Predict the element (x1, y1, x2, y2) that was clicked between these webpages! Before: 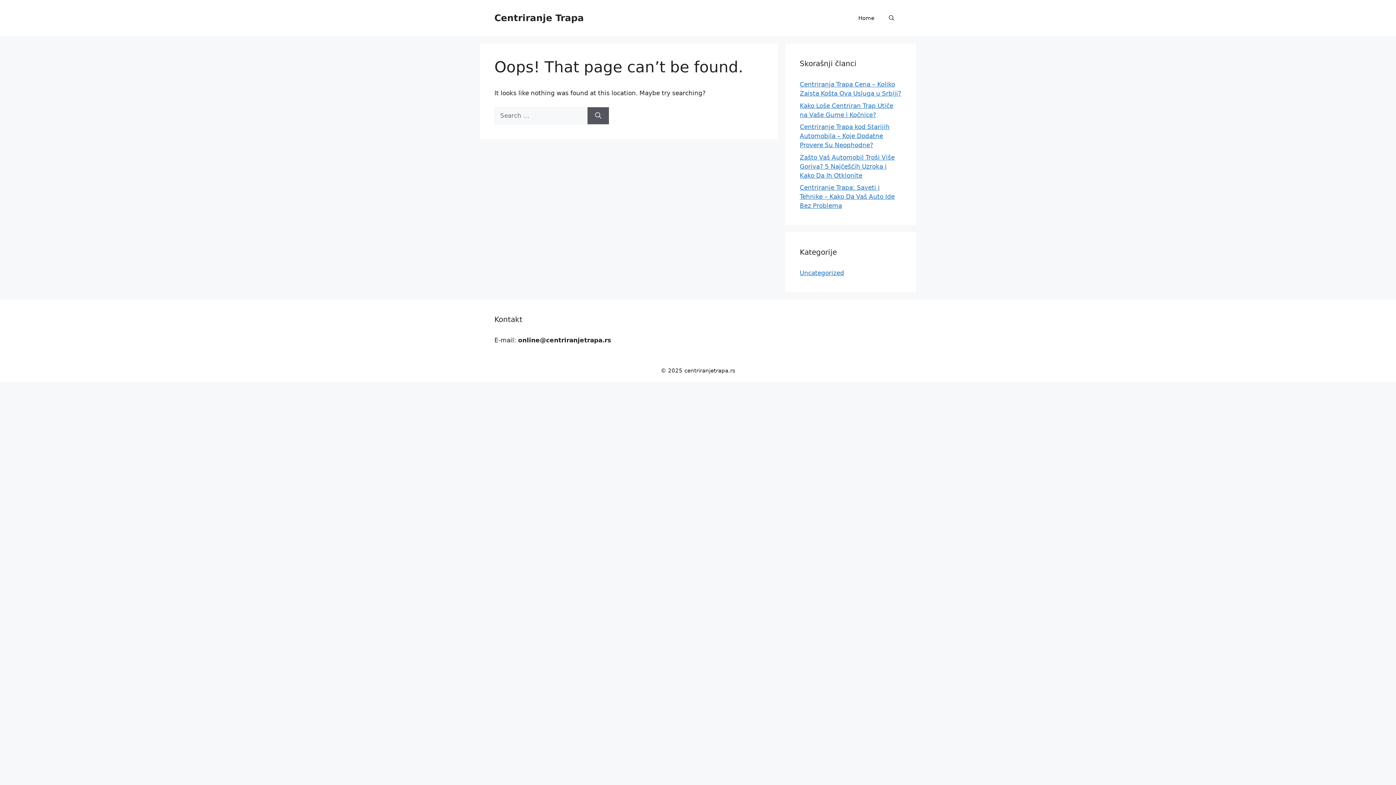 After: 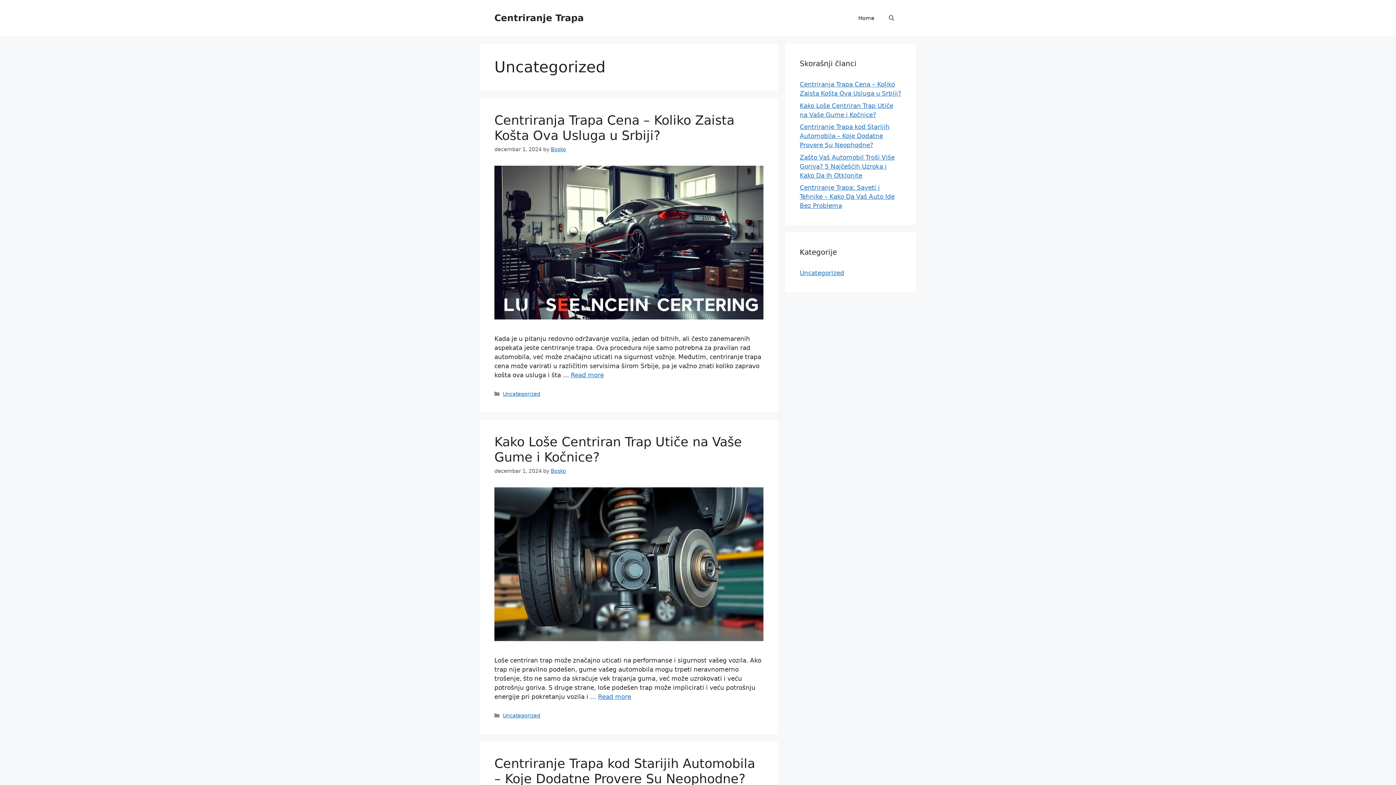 Action: label: Uncategorized bbox: (800, 269, 844, 276)